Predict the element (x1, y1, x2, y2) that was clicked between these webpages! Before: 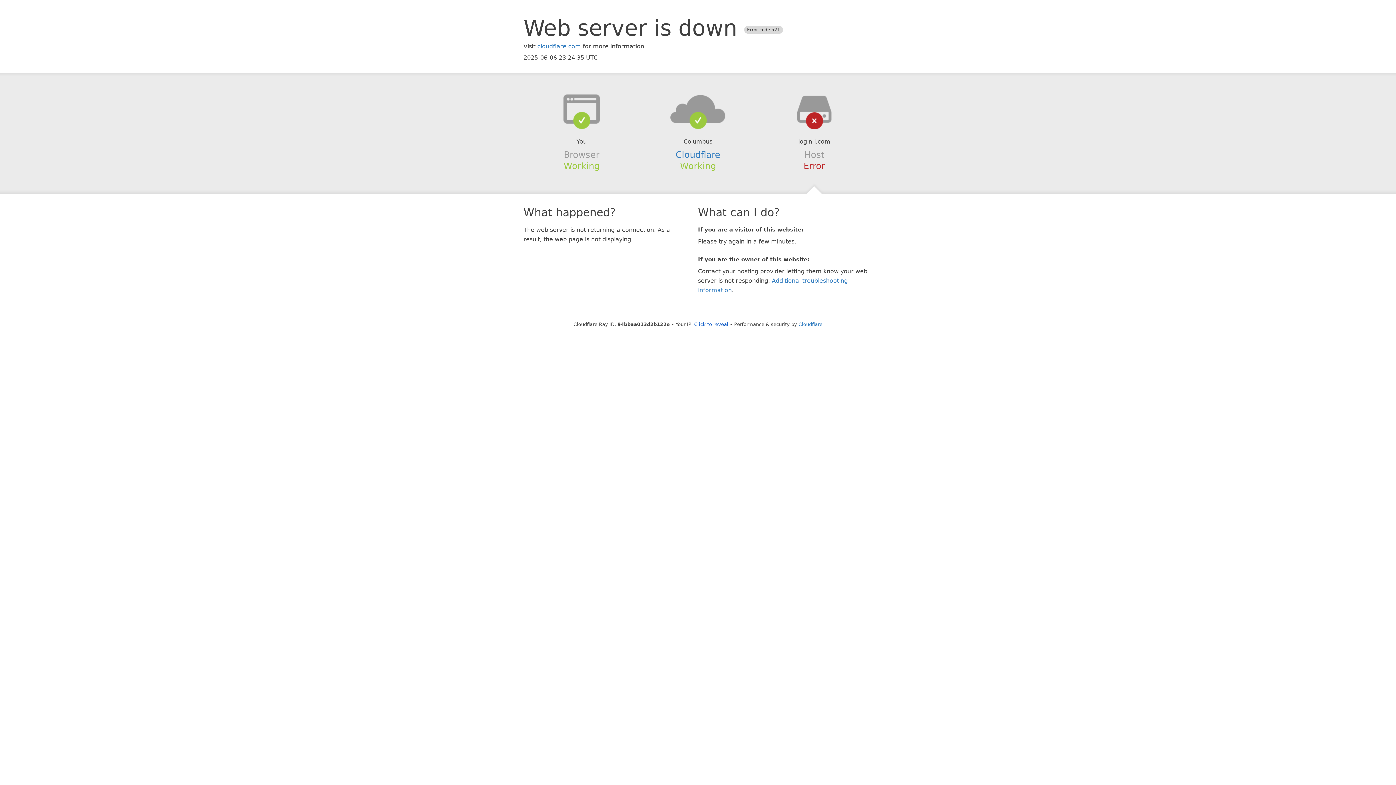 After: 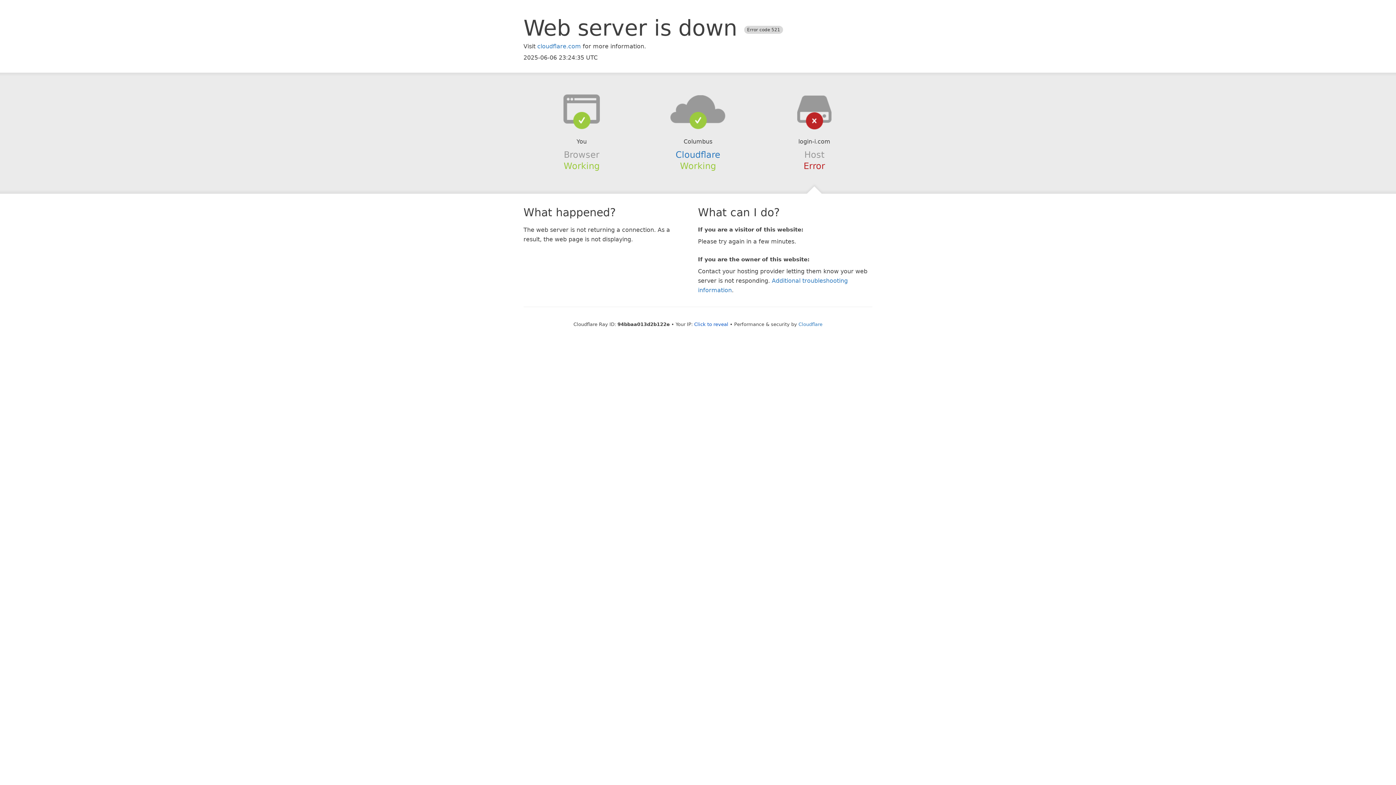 Action: bbox: (639, 94, 756, 123)